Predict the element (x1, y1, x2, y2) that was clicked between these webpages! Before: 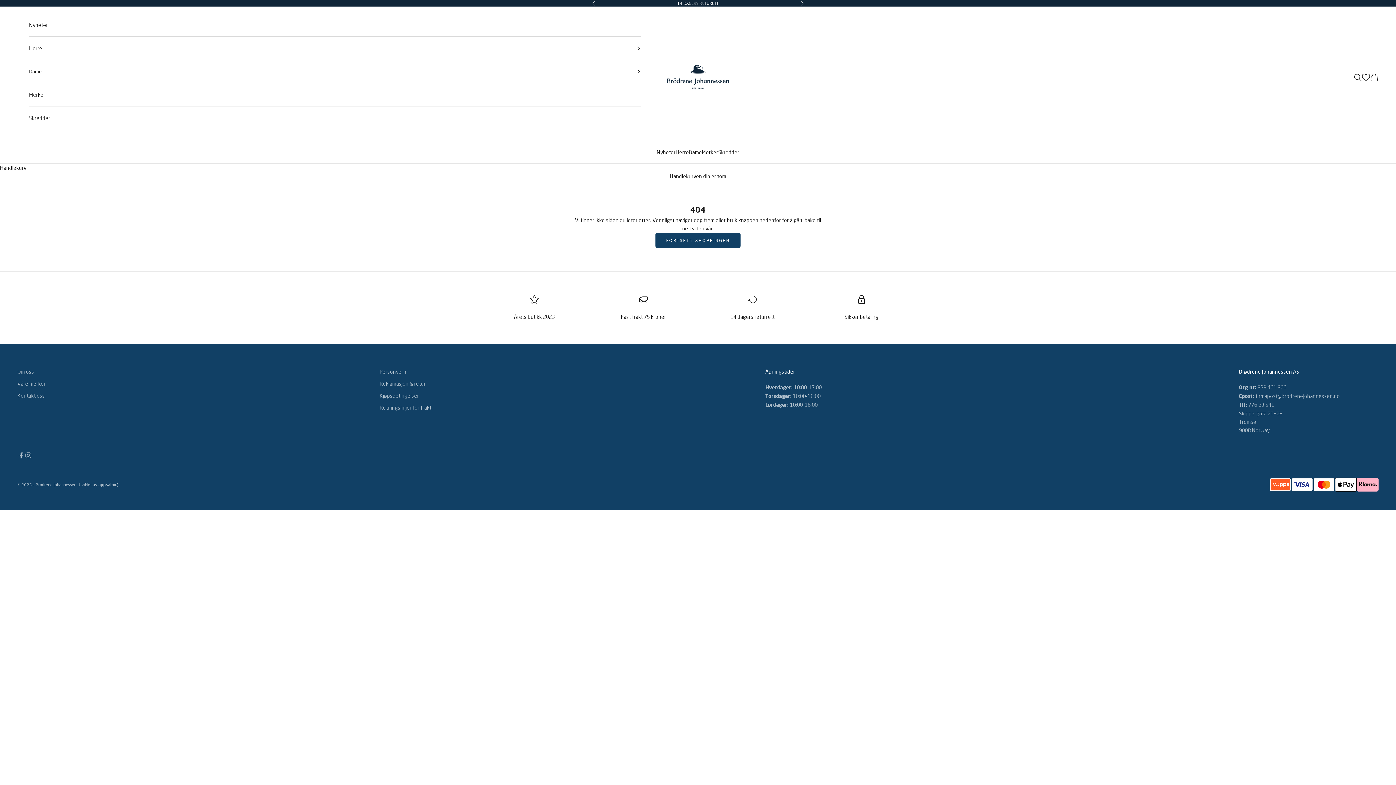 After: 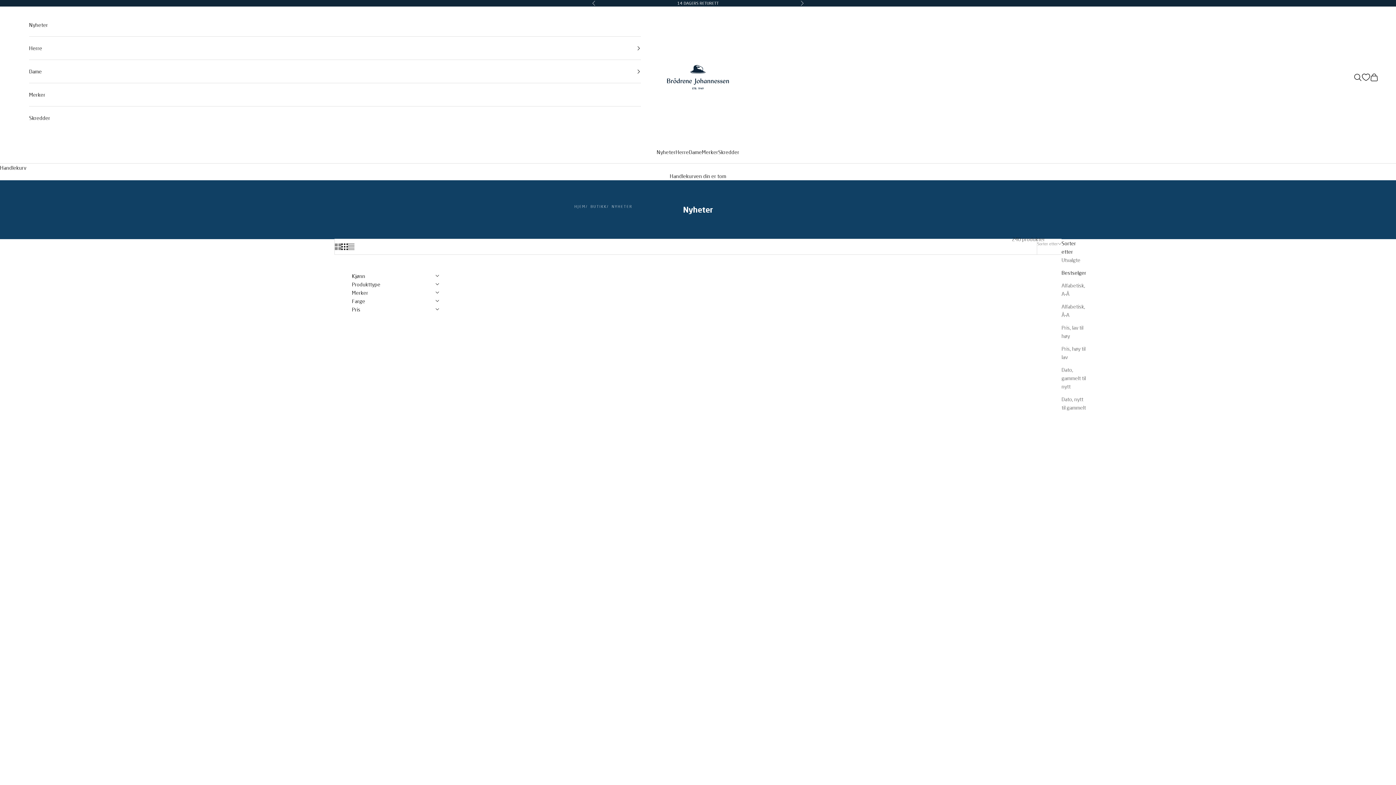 Action: label: Nyheter bbox: (656, 148, 675, 156)